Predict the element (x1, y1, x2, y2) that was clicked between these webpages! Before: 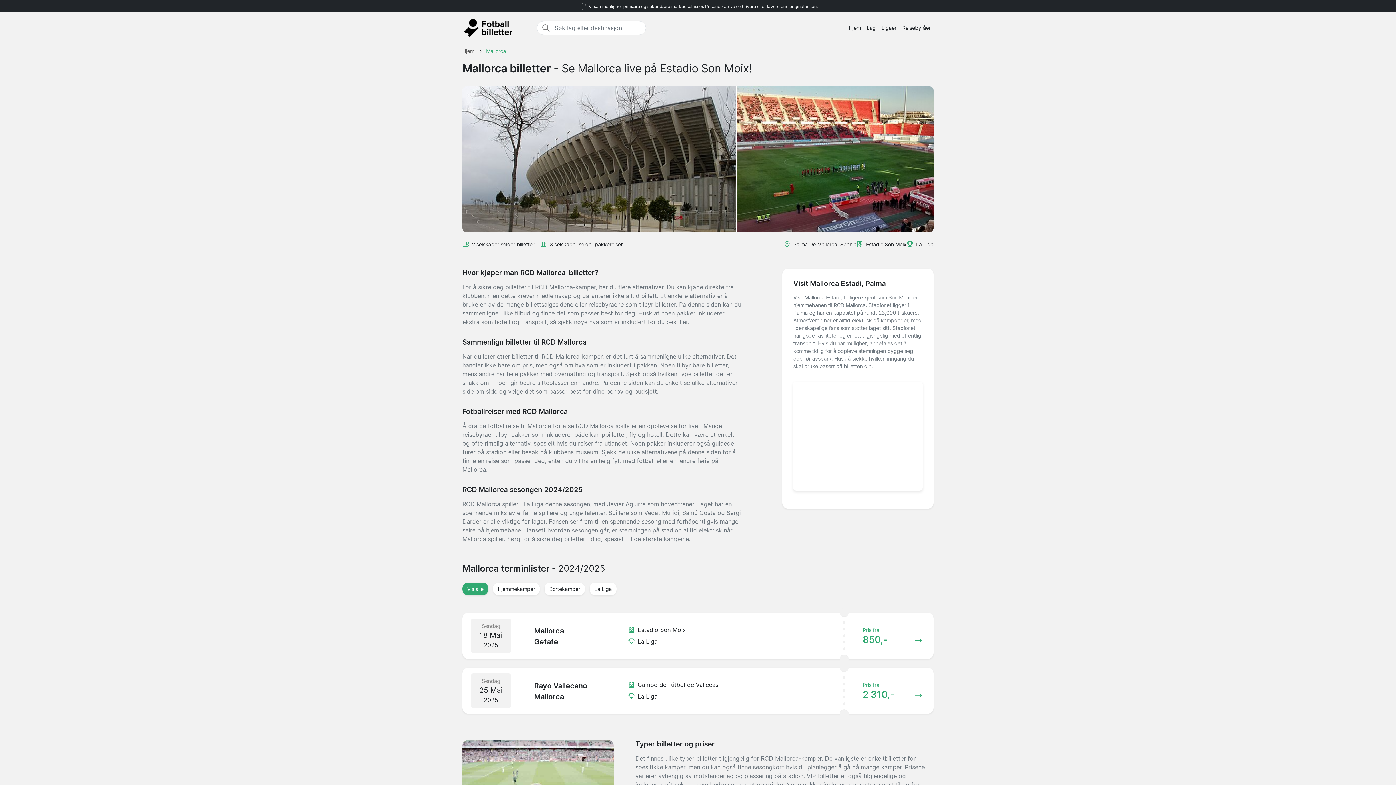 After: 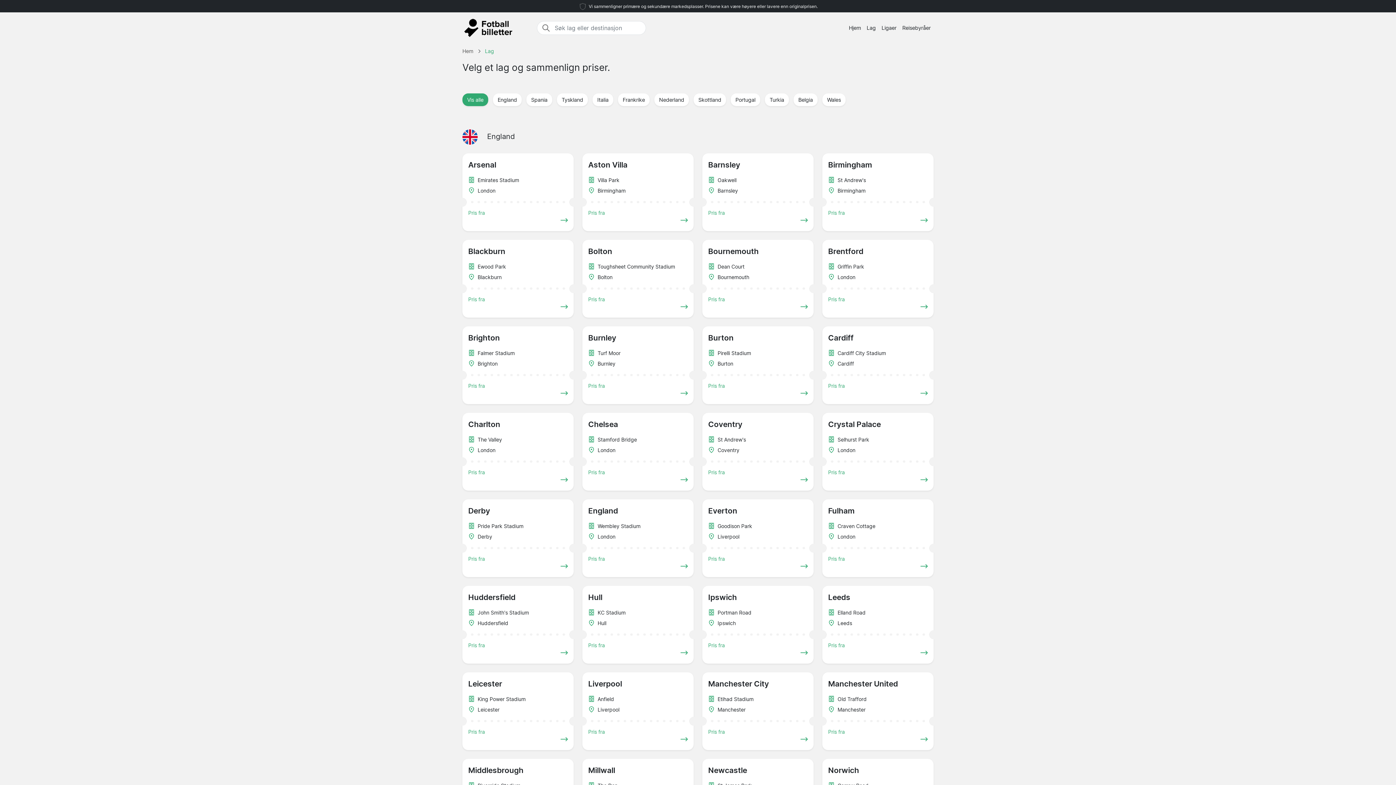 Action: bbox: (864, 21, 878, 34) label: Lag